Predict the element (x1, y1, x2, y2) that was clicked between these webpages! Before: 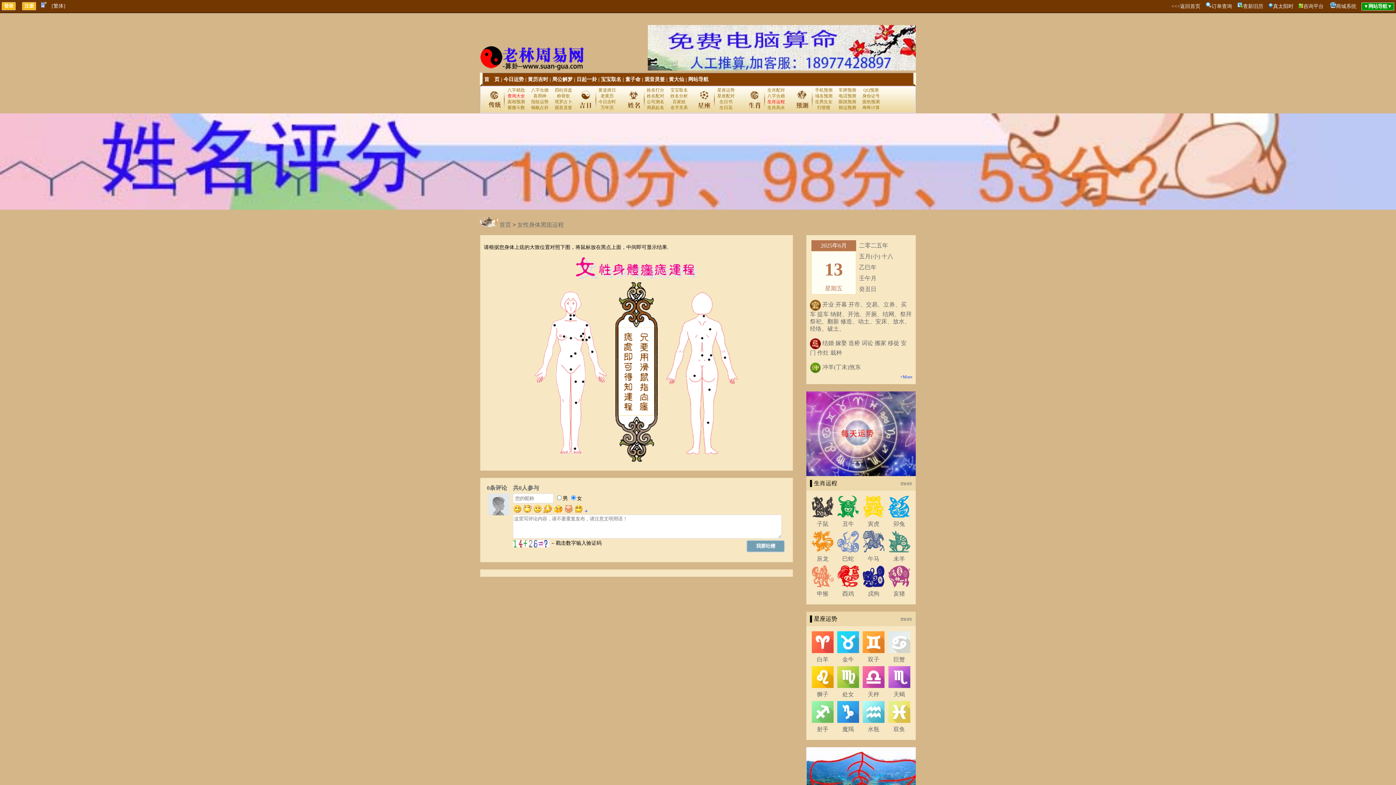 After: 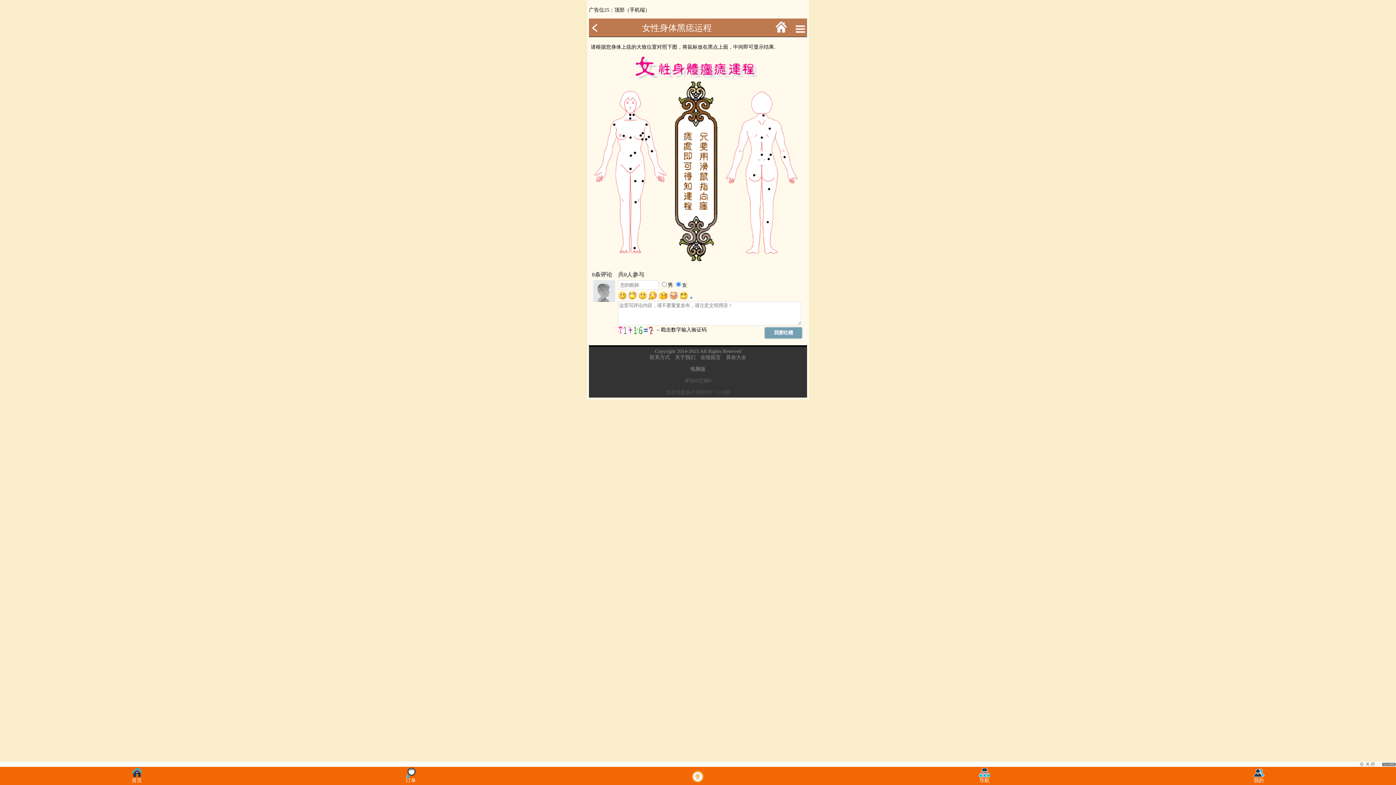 Action: bbox: (41, 3, 46, 8)